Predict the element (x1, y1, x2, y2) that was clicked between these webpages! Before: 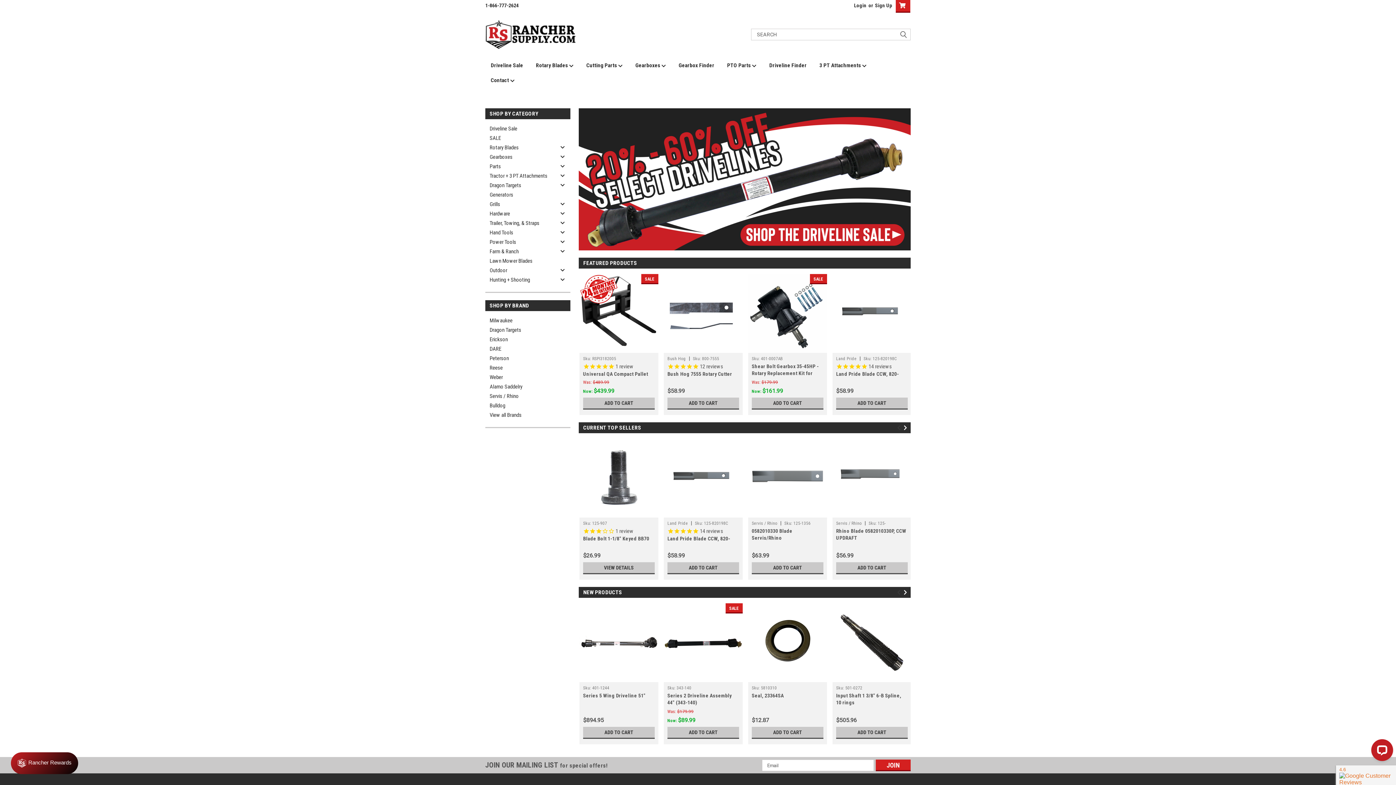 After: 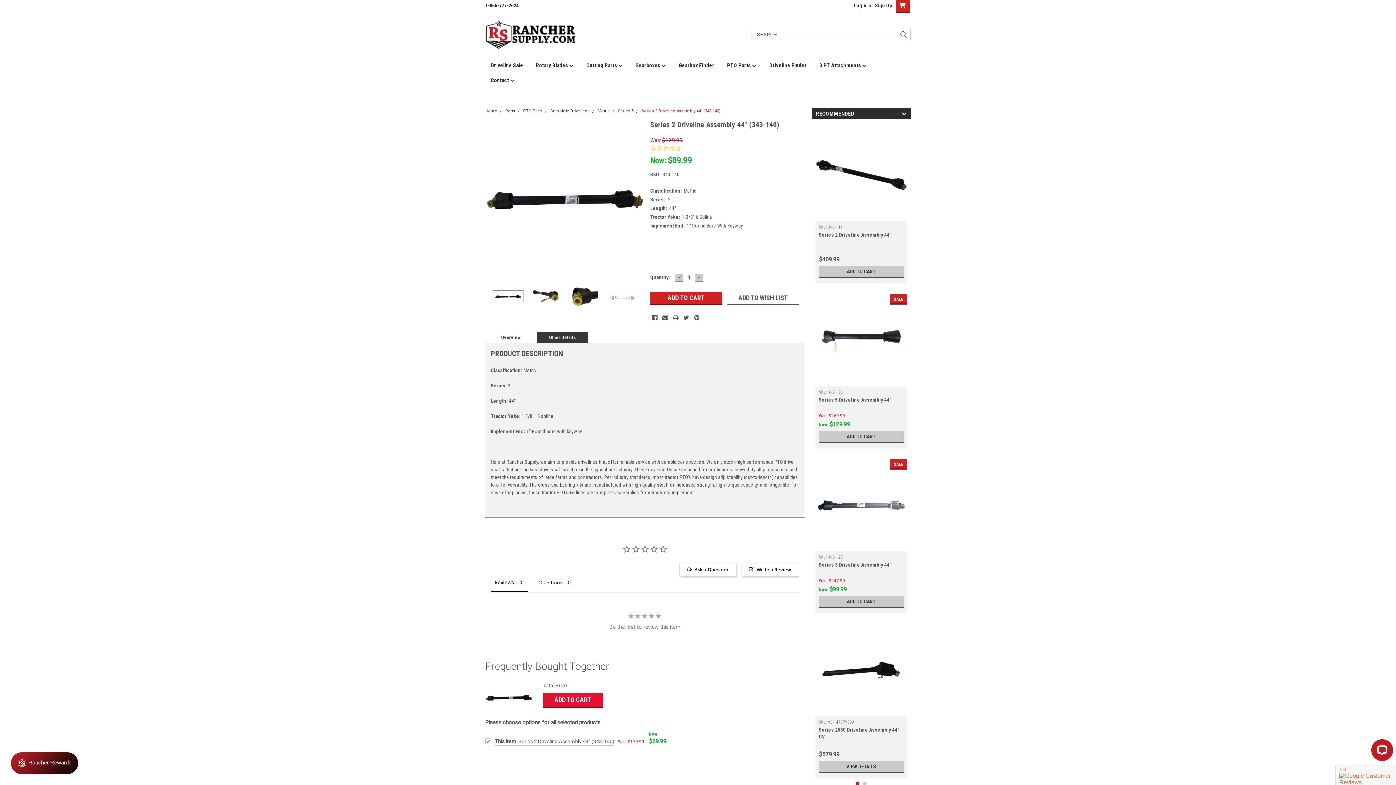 Action: bbox: (667, 685, 691, 691) label: Sku: 343-140